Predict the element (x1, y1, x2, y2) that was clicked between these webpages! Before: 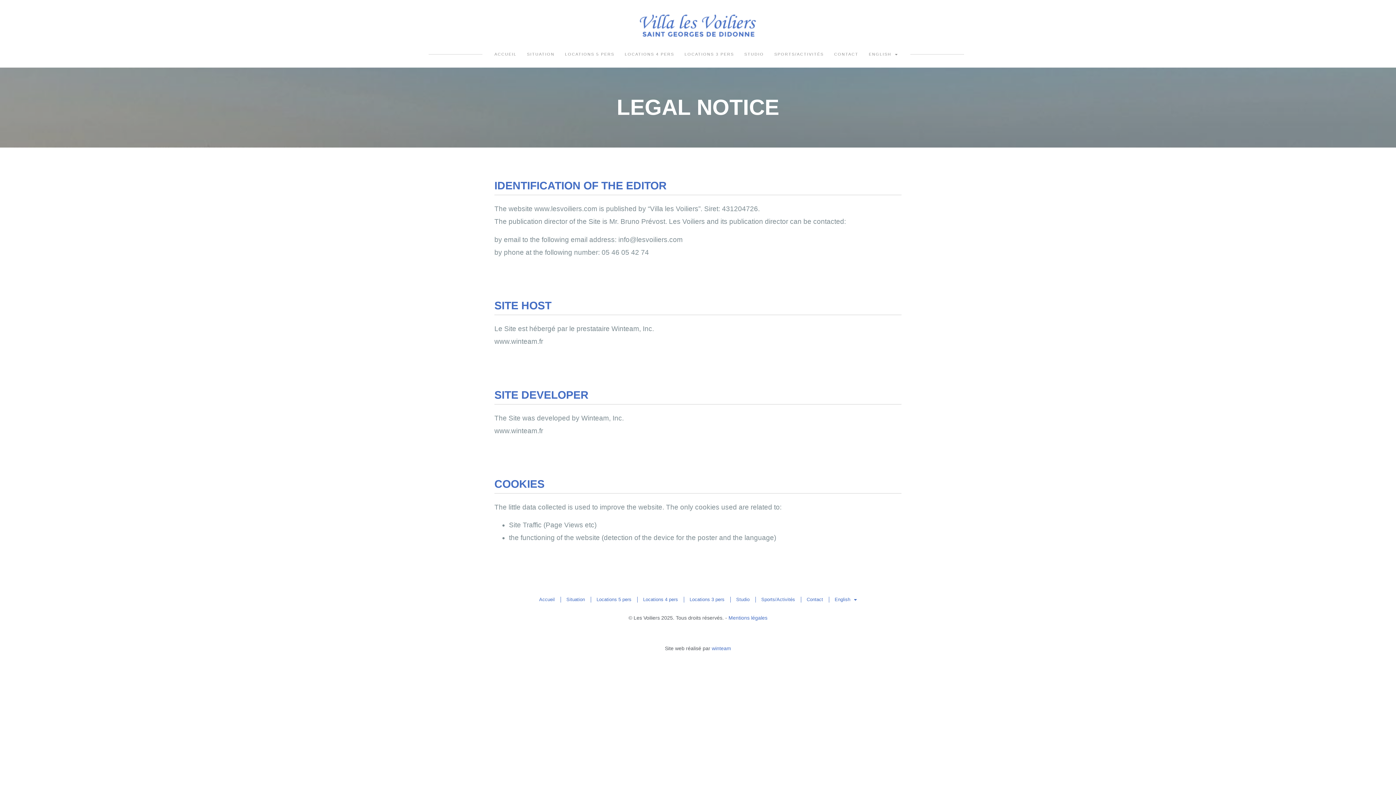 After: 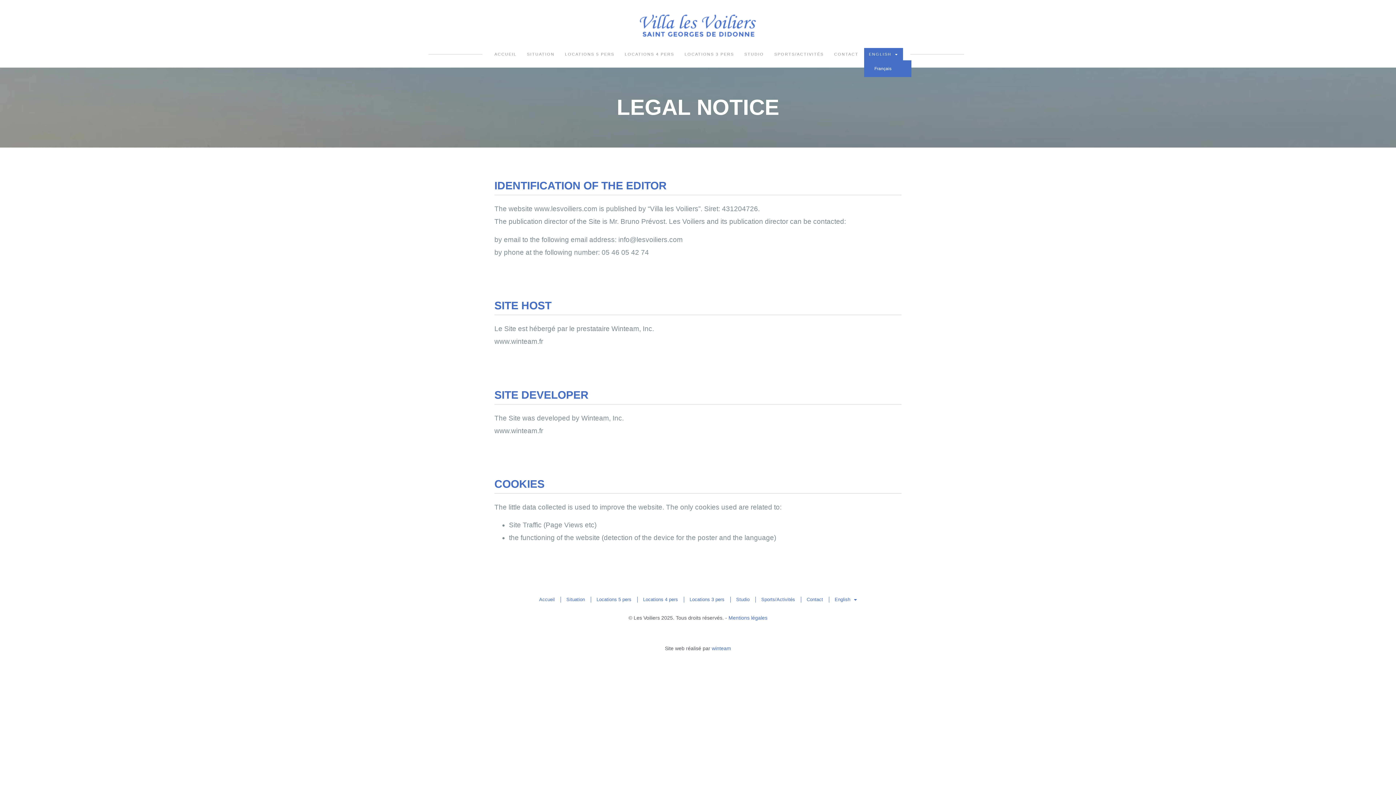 Action: label: ENGLISH bbox: (864, 48, 903, 60)